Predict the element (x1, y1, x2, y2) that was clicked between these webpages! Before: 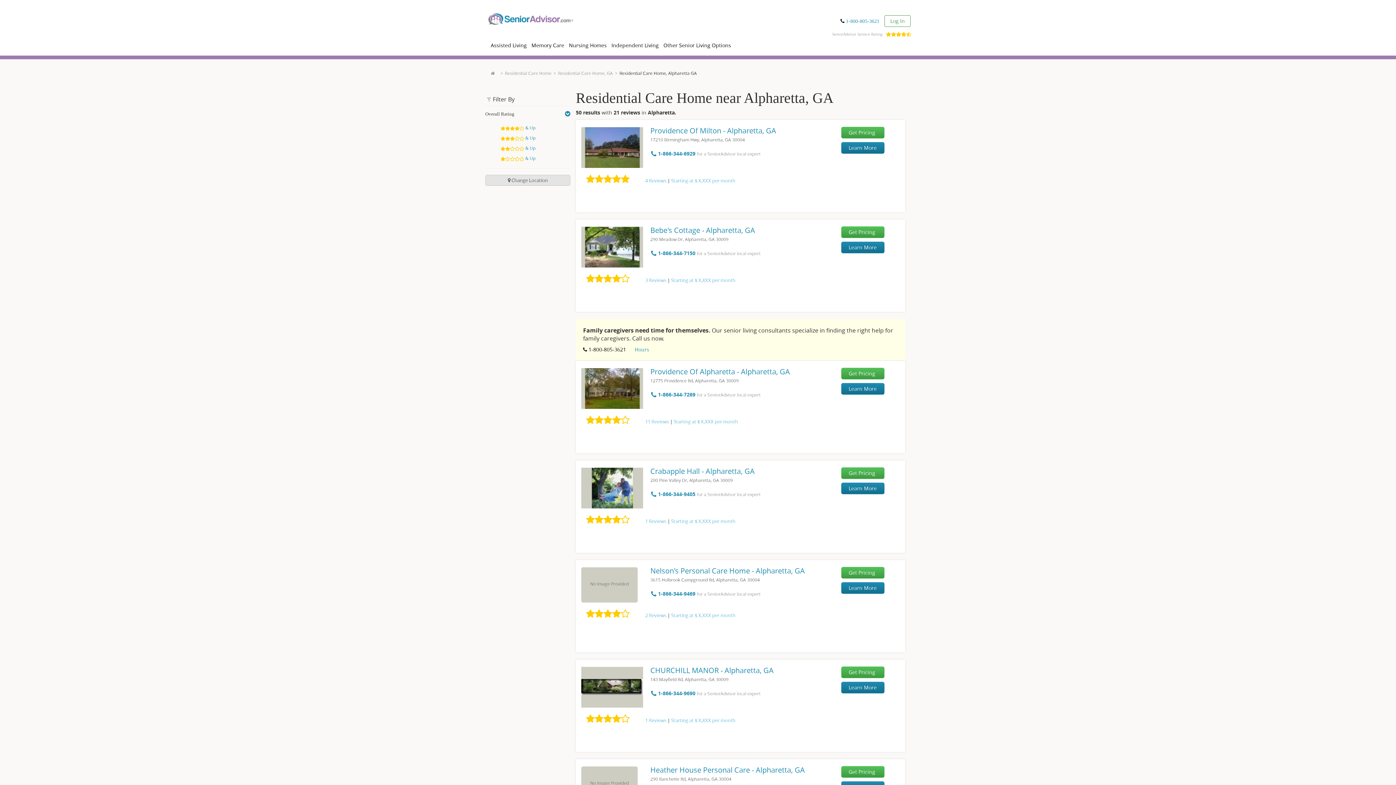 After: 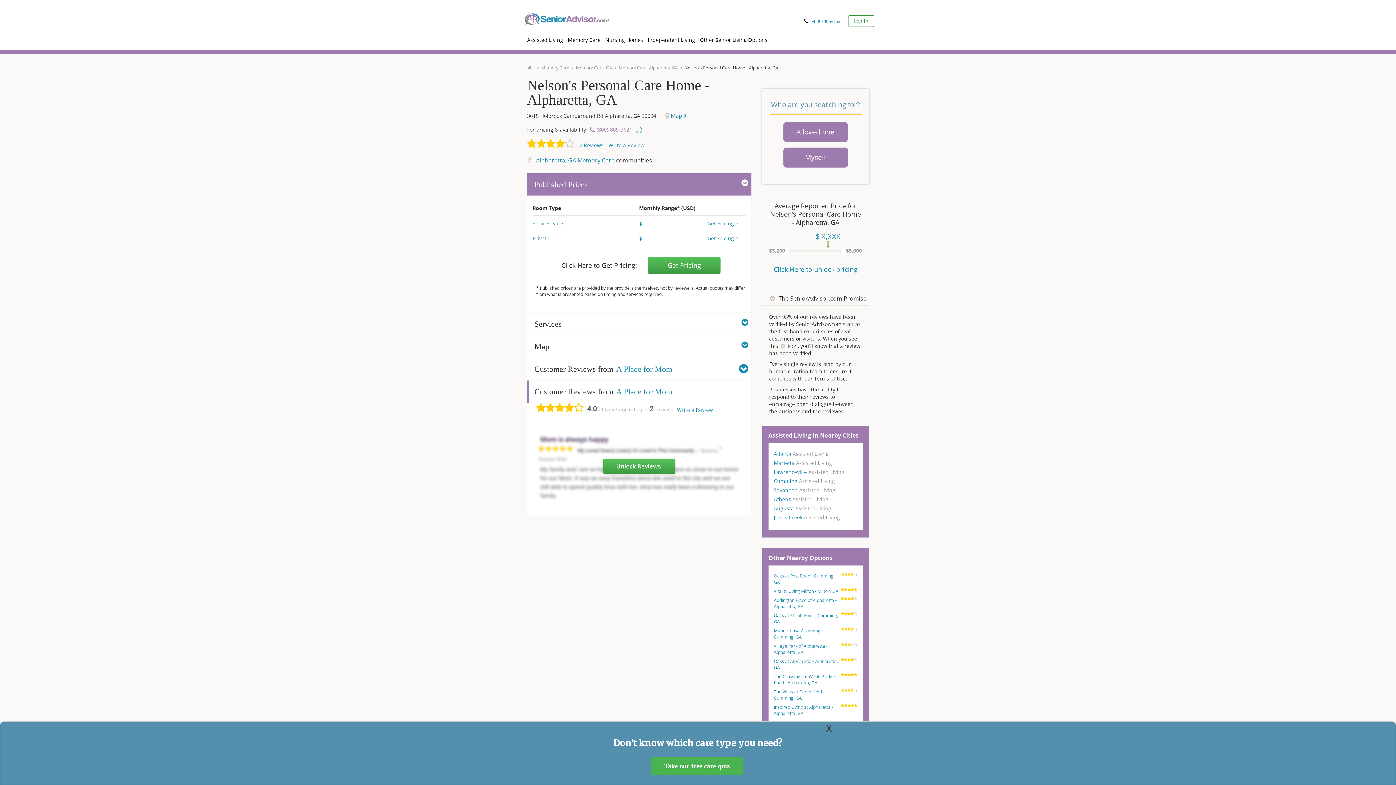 Action: label: Get Pricing bbox: (841, 567, 884, 578)